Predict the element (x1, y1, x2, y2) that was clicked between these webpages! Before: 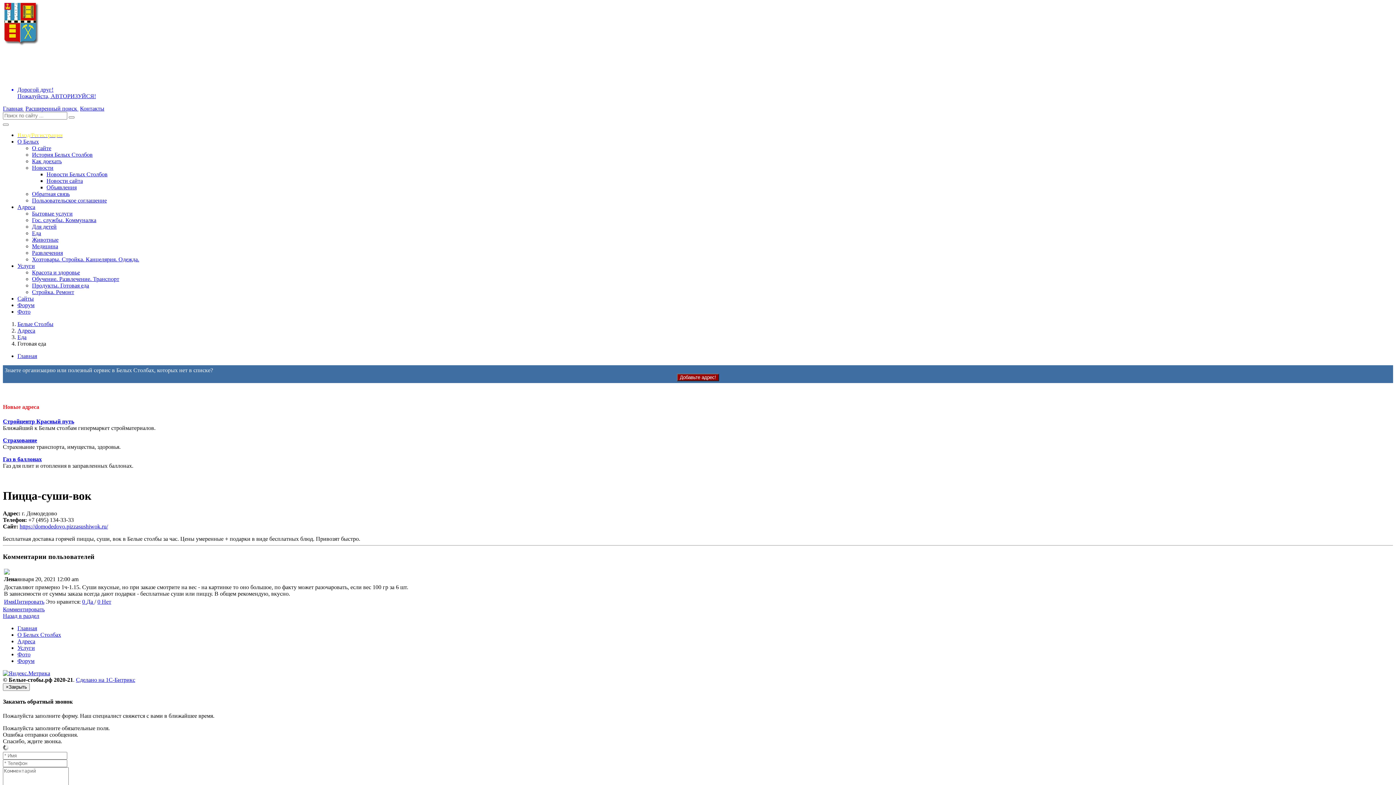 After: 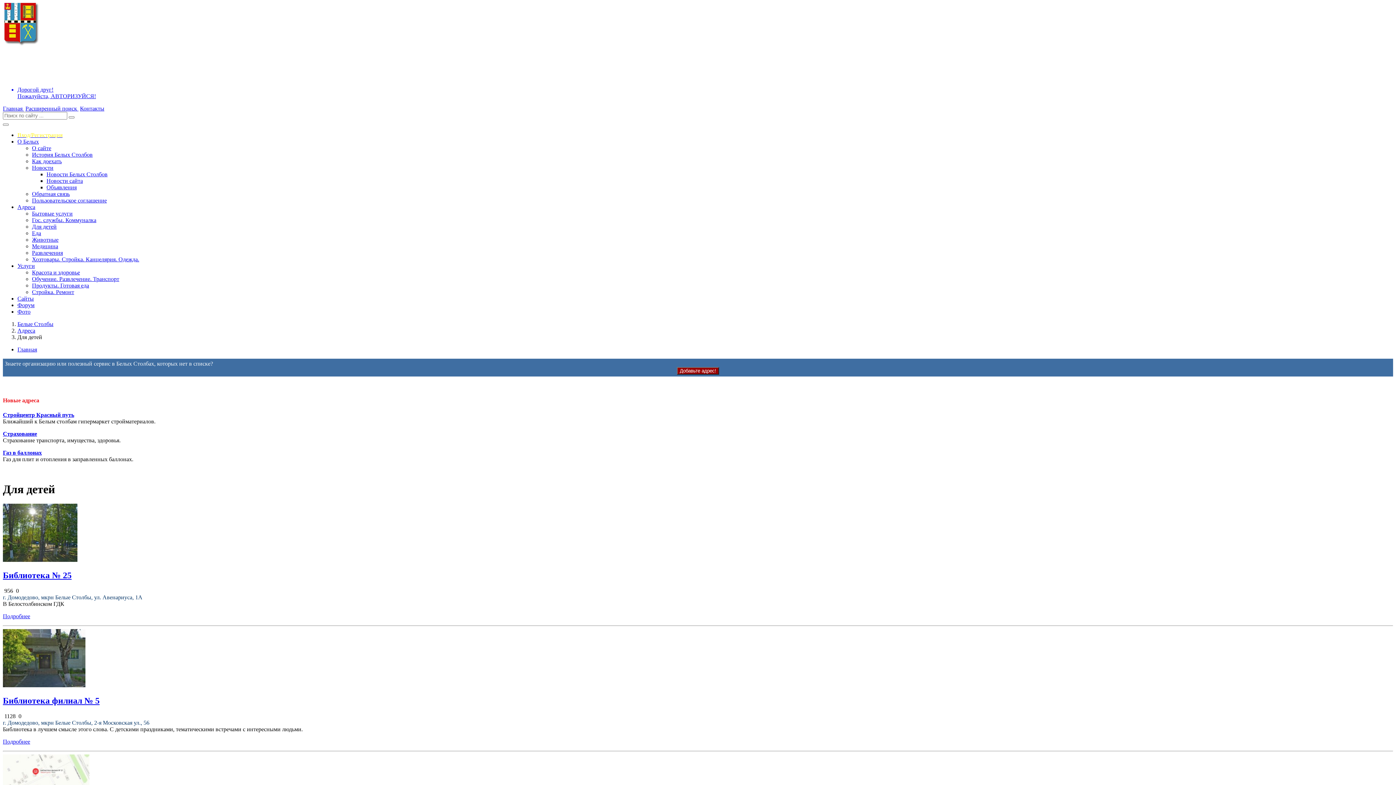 Action: label: Для детей bbox: (32, 223, 56, 229)